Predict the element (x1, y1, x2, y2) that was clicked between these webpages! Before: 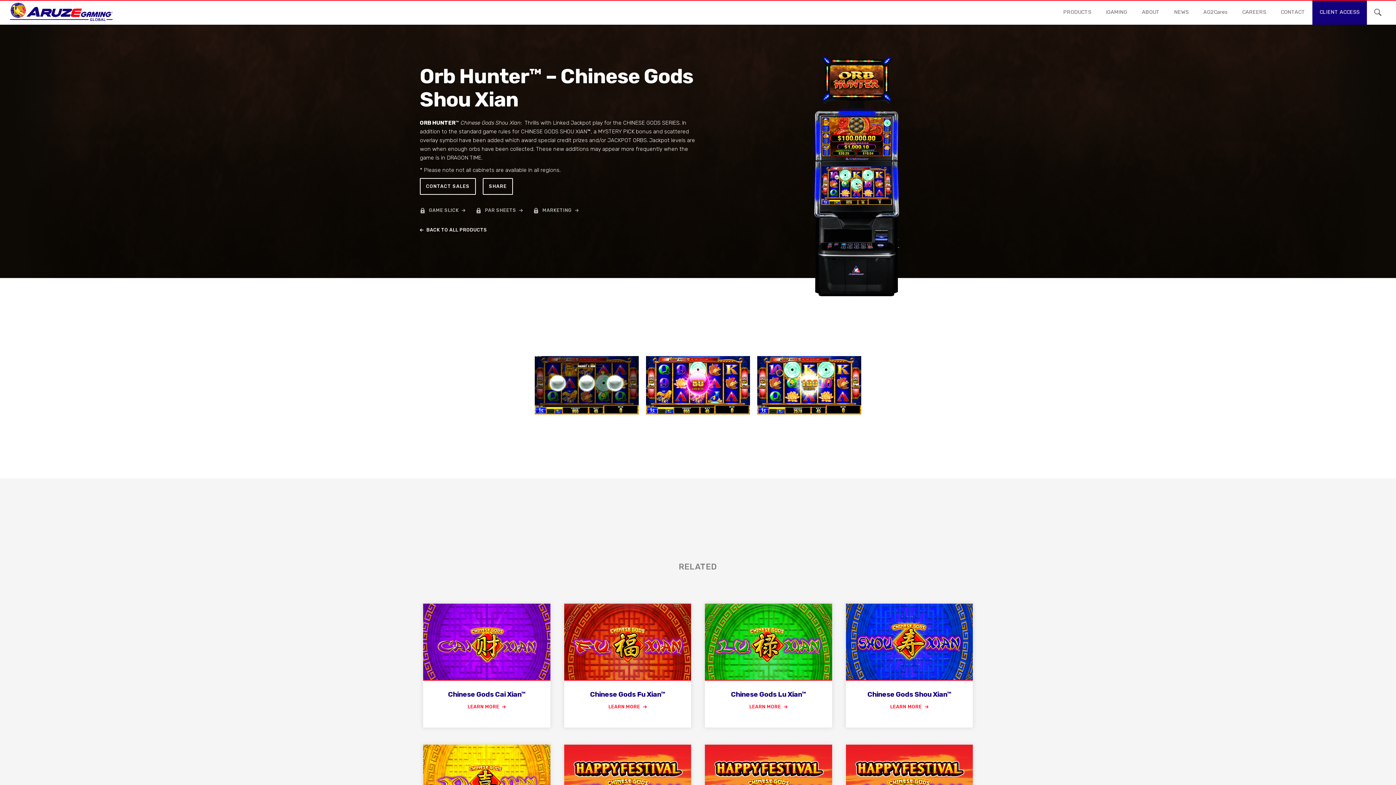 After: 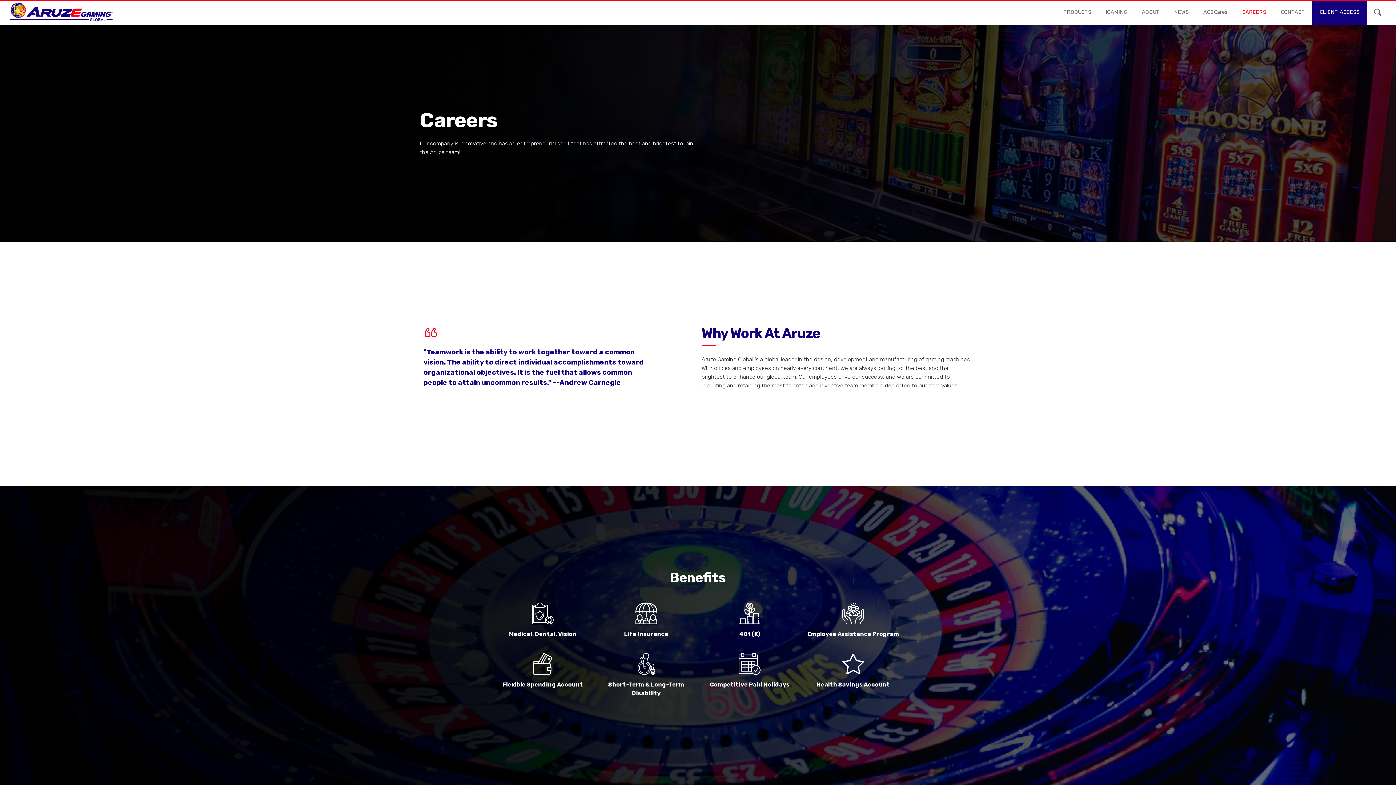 Action: bbox: (1242, 0, 1266, 24) label: CAREERS